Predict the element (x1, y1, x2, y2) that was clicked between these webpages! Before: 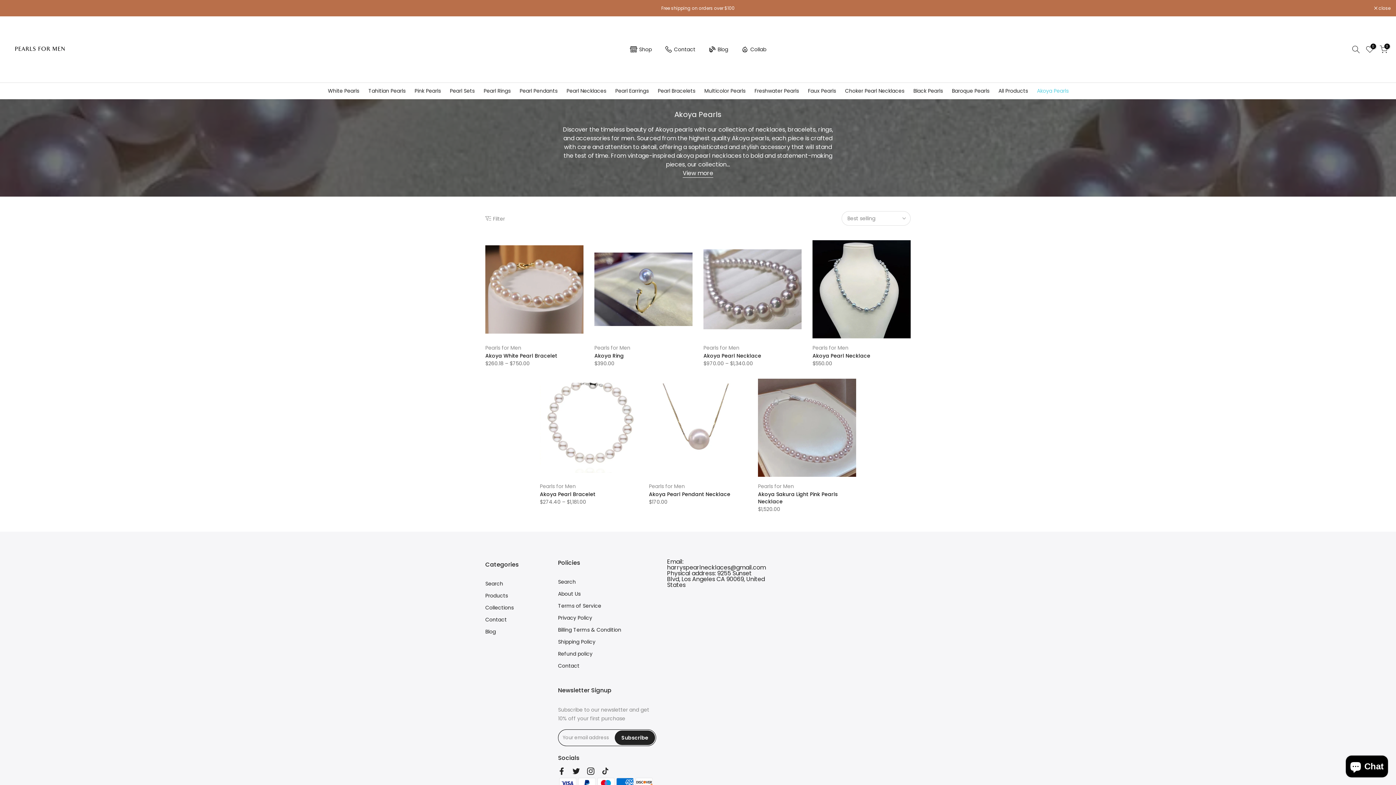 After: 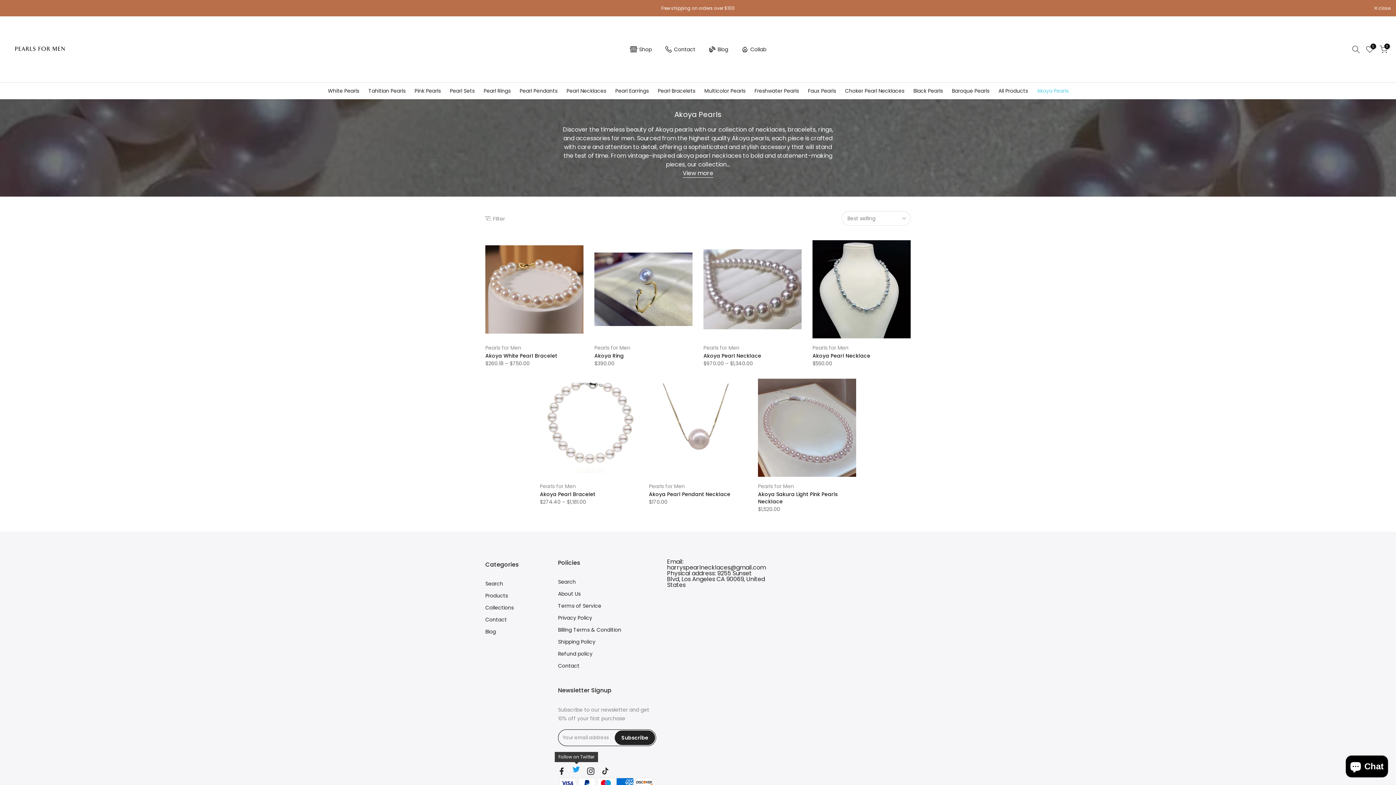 Action: bbox: (572, 766, 580, 777)